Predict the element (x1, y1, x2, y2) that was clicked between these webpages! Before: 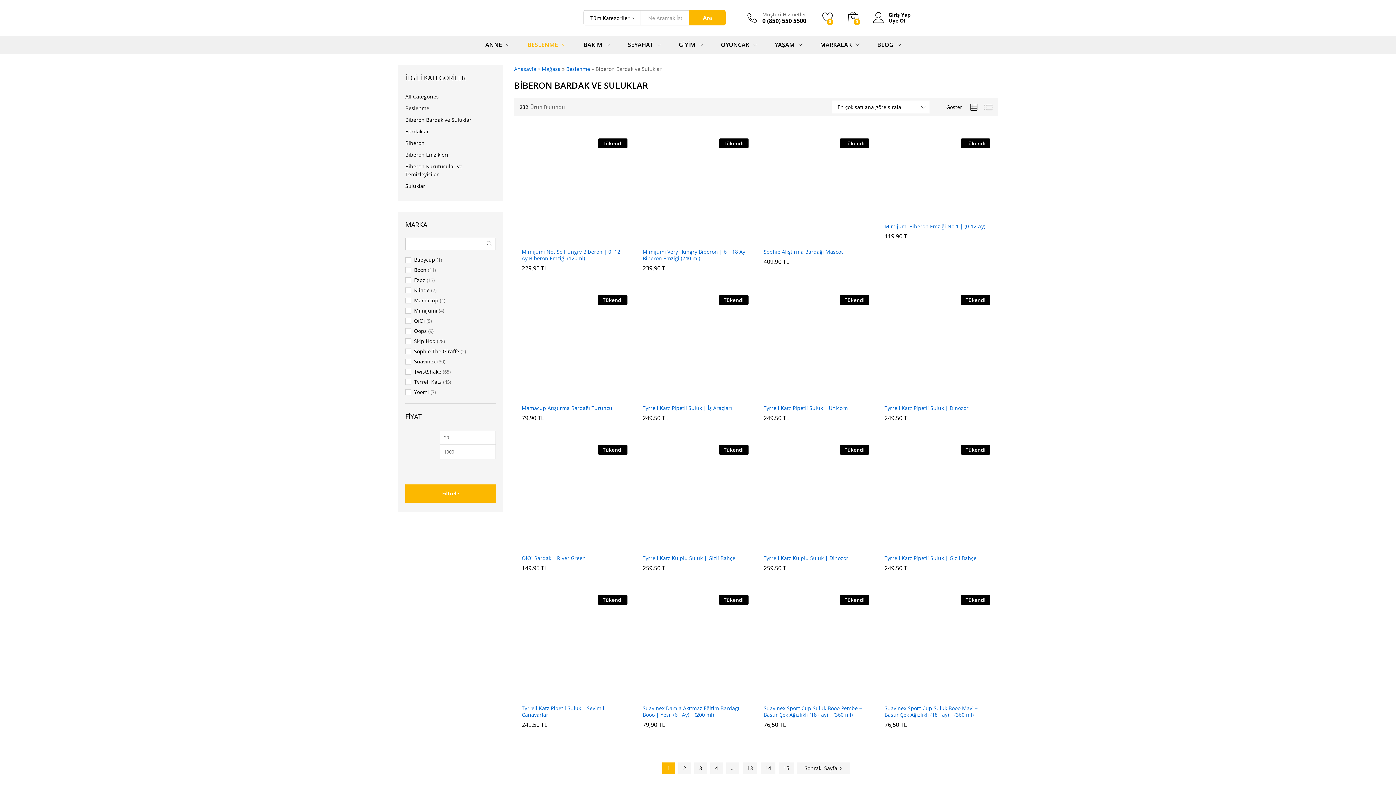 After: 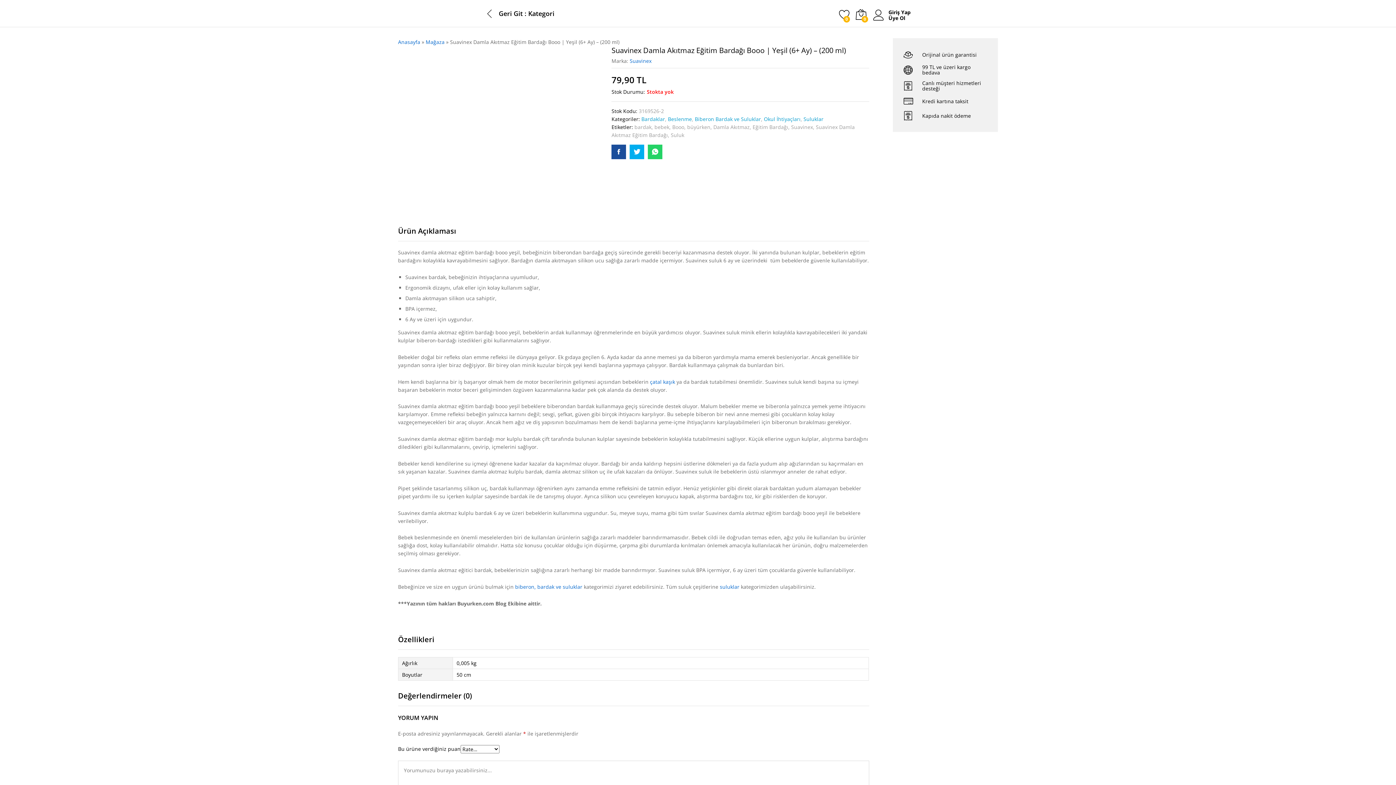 Action: bbox: (671, 690, 684, 702) label: “Suavinex Damla Akıtmaz Eğitim Bardağı Booo | Yeşil (6+ Ay) - (200 ml)” hakkında daha fazla bilgi edinin